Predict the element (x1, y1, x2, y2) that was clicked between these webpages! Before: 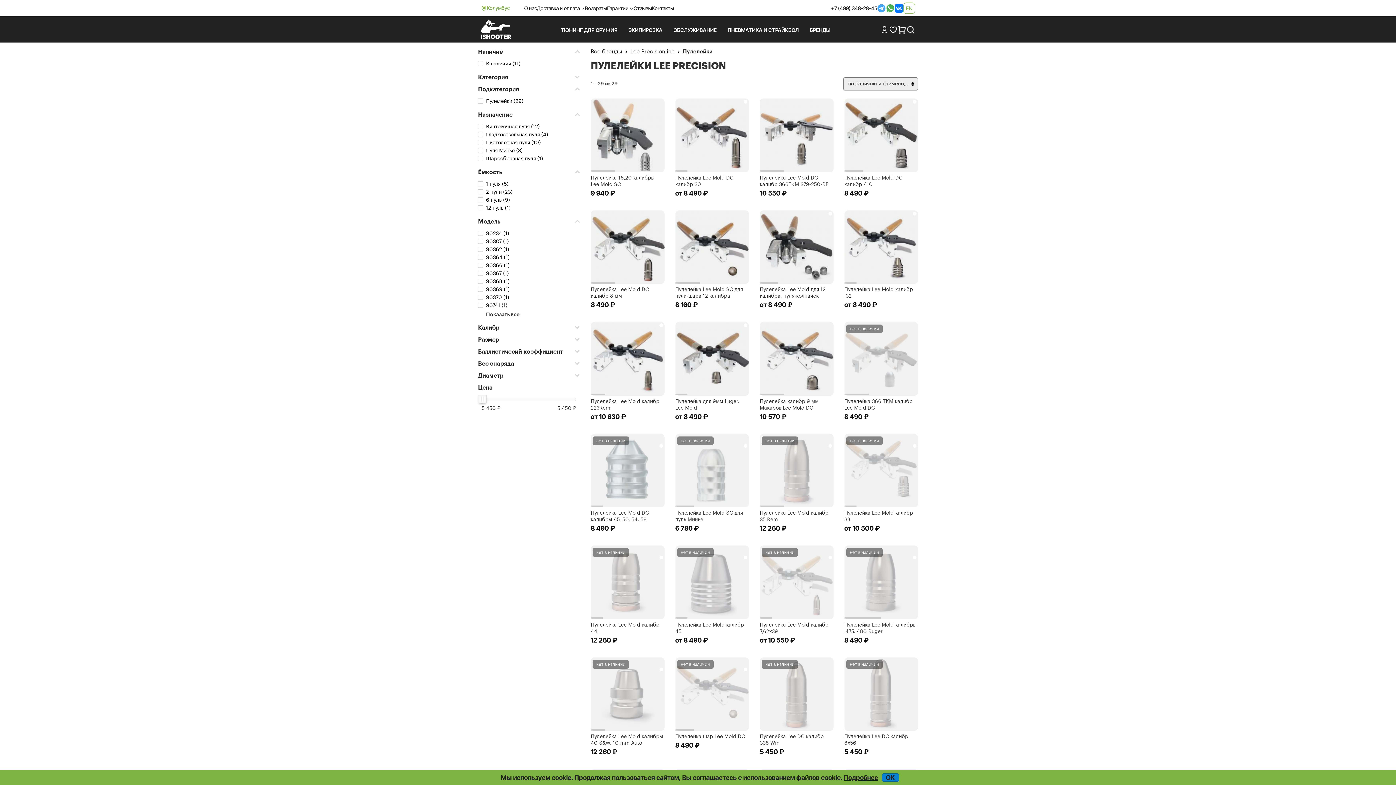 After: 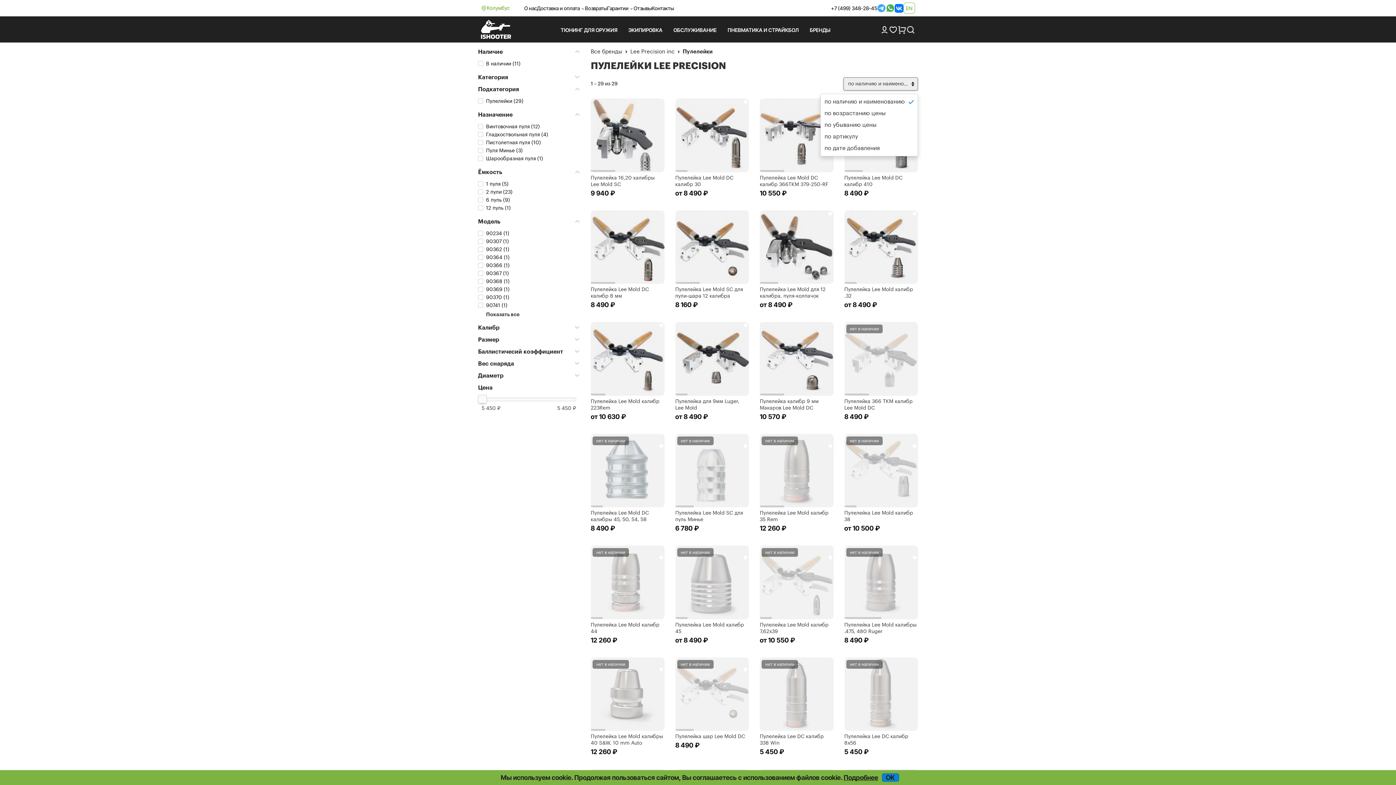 Action: label: по наличию и наименованию bbox: (843, 77, 918, 90)